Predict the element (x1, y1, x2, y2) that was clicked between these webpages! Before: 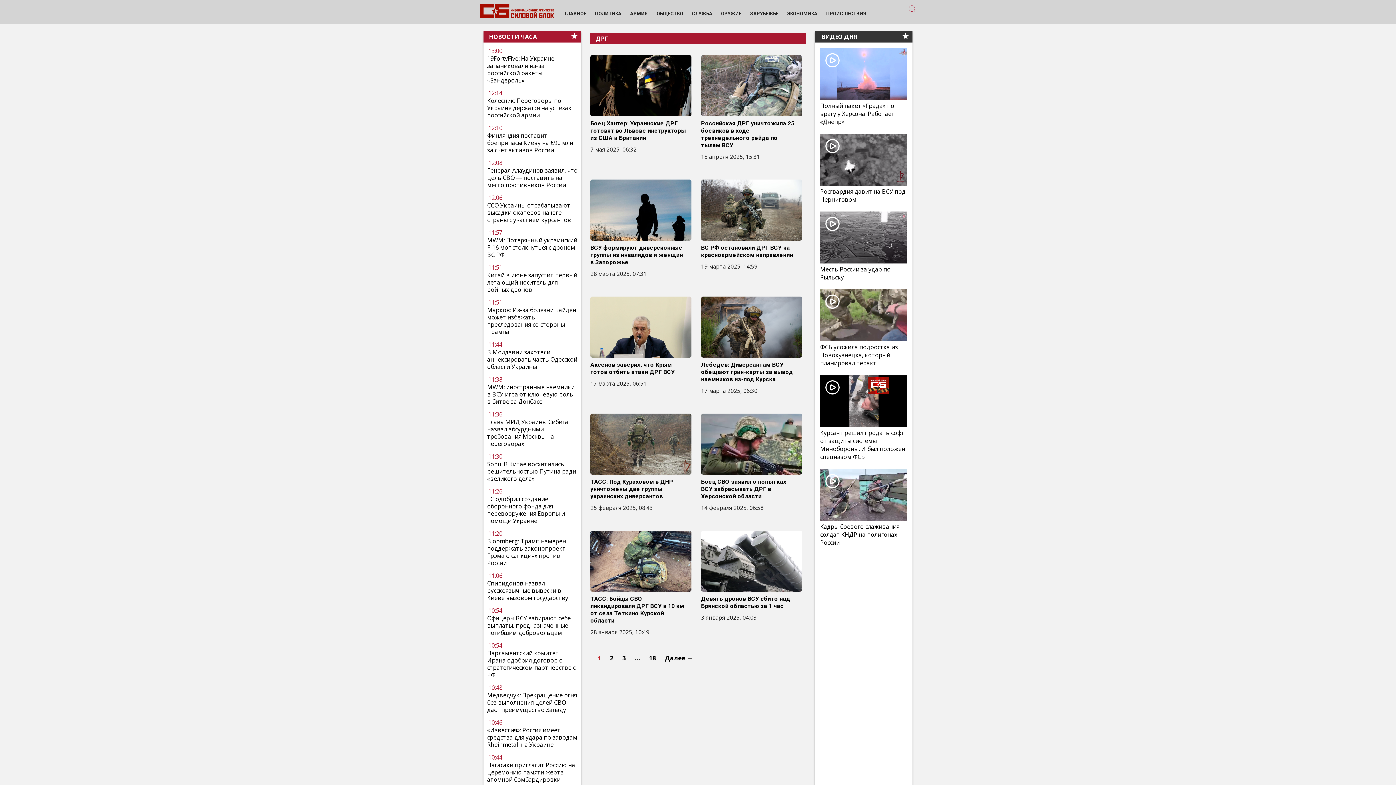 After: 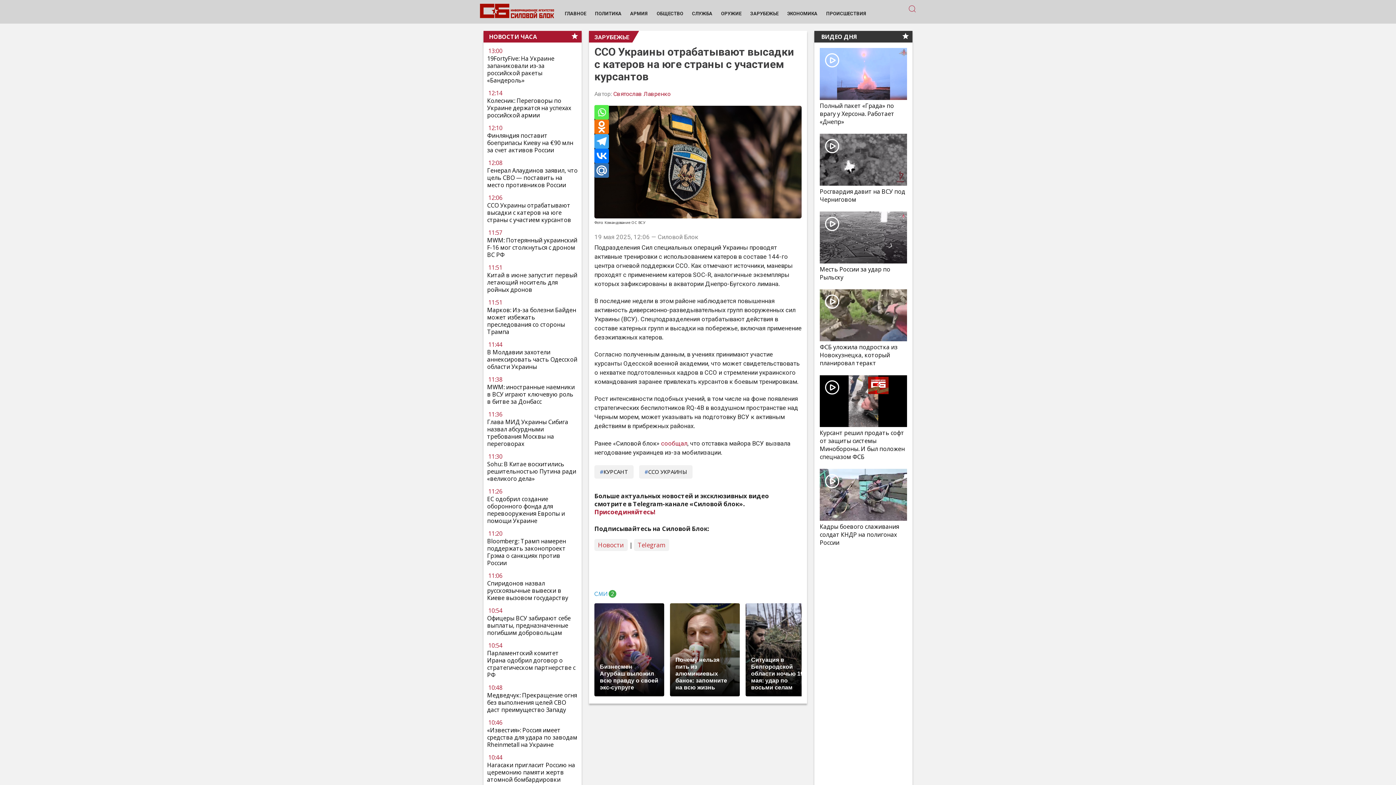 Action: label: ССО Украины отрабатывают высадки с катеров на юге страны с участием курсантов bbox: (487, 201, 577, 223)